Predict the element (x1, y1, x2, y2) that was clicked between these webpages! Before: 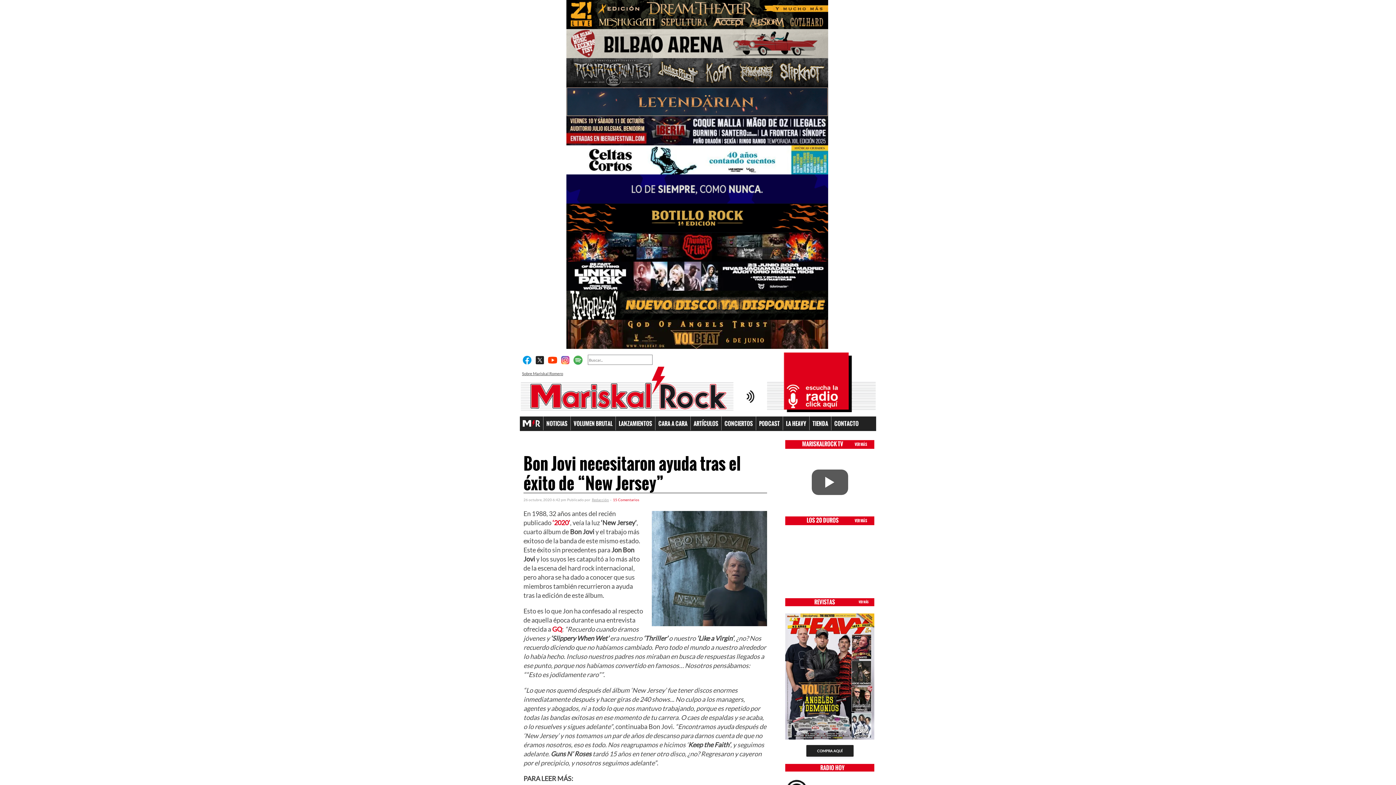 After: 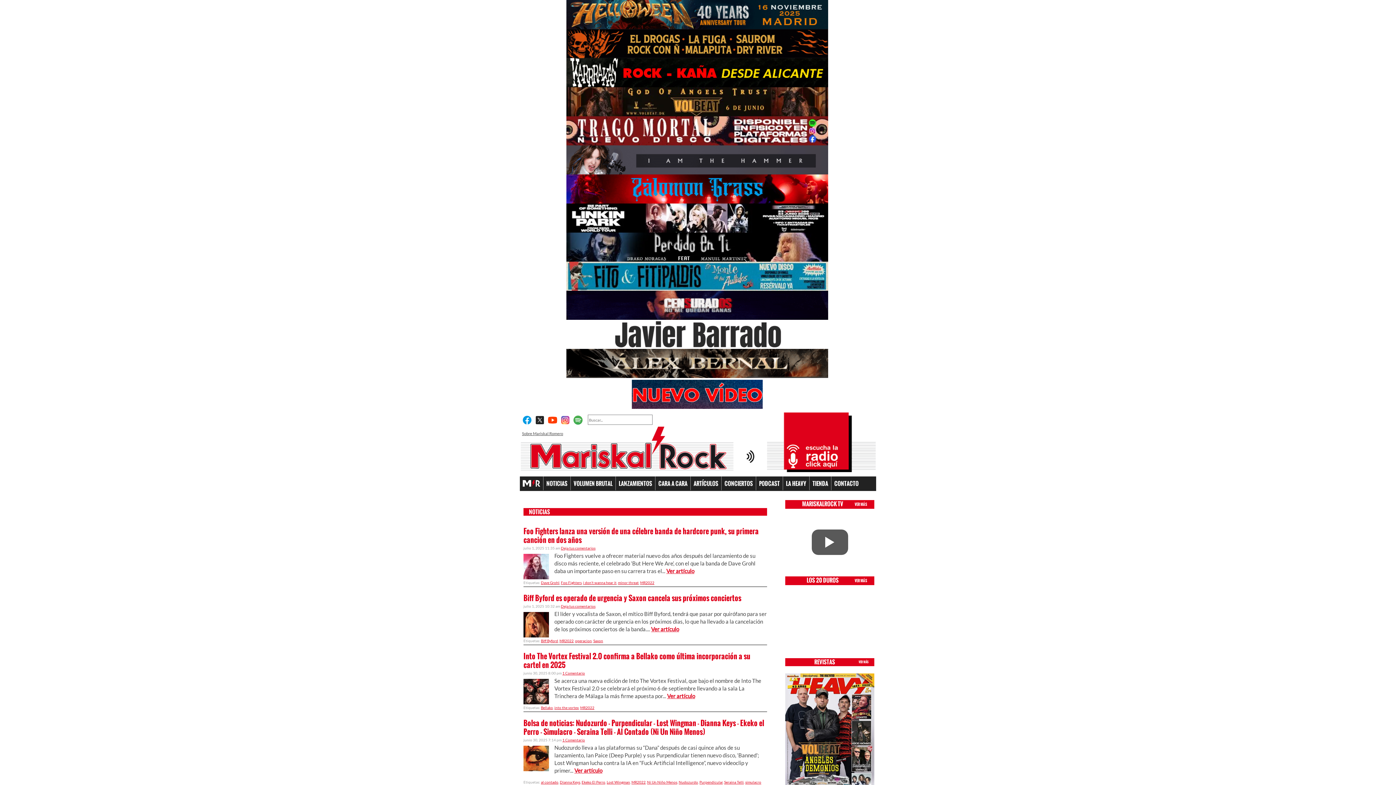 Action: label: NOTICIAS bbox: (543, 416, 570, 430)